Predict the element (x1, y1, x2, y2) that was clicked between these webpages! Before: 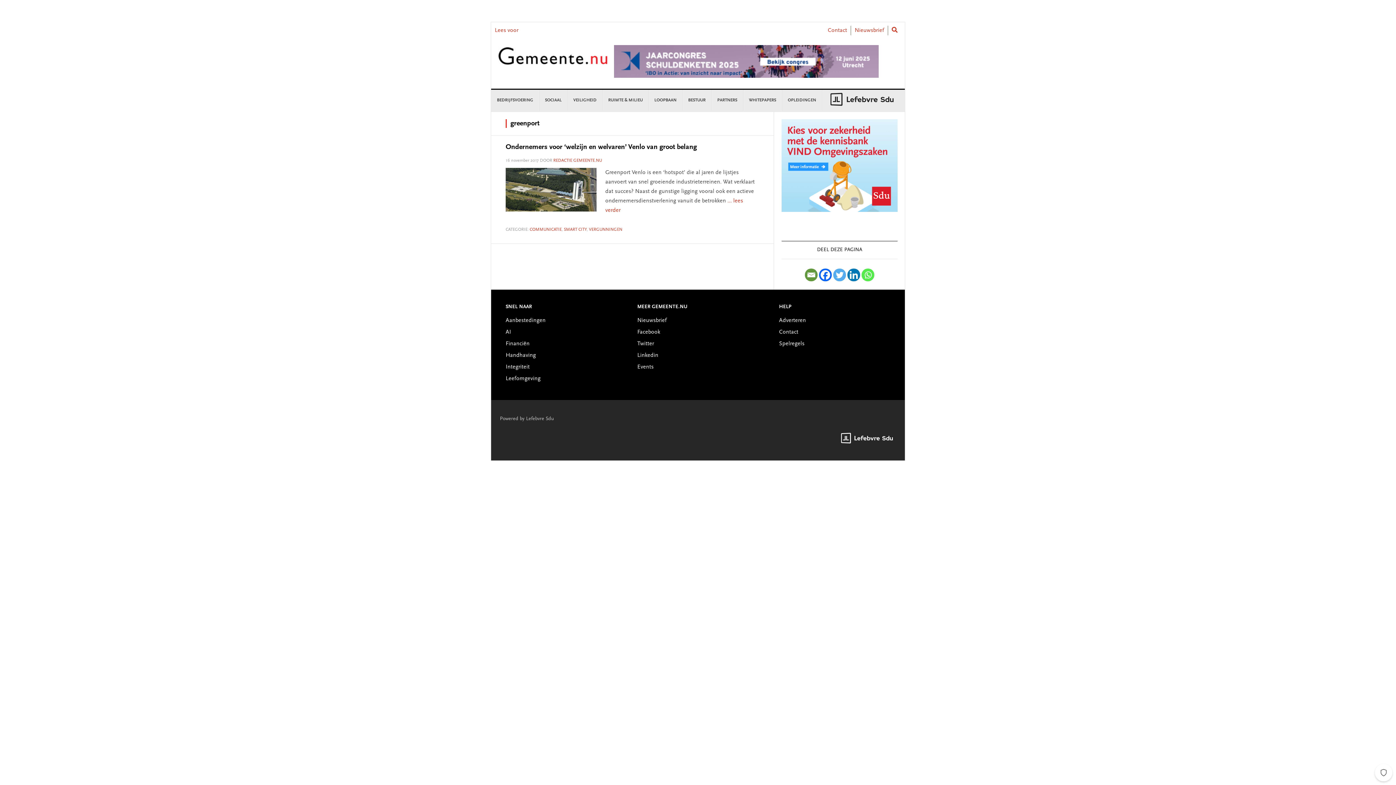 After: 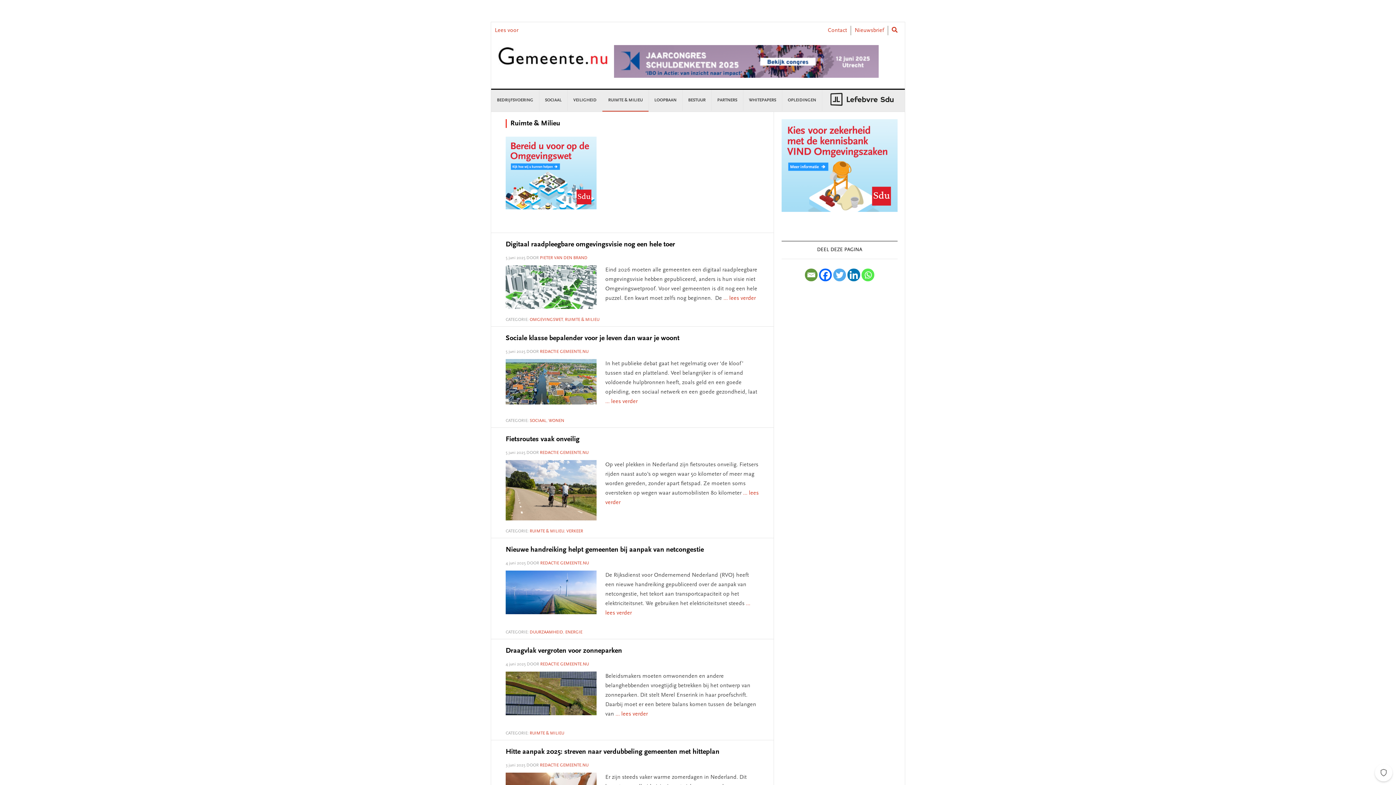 Action: label: RUIMTE & MILIEU bbox: (602, 89, 649, 110)